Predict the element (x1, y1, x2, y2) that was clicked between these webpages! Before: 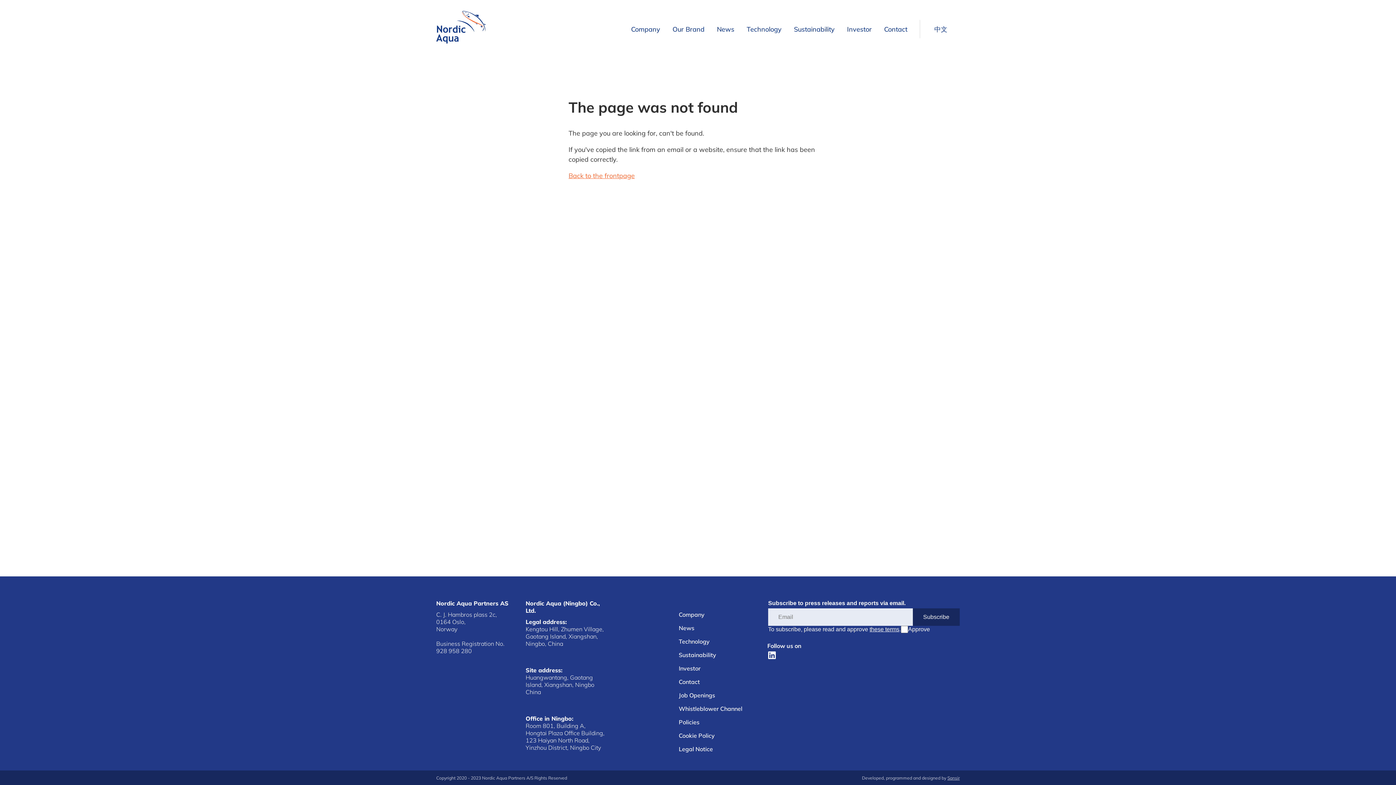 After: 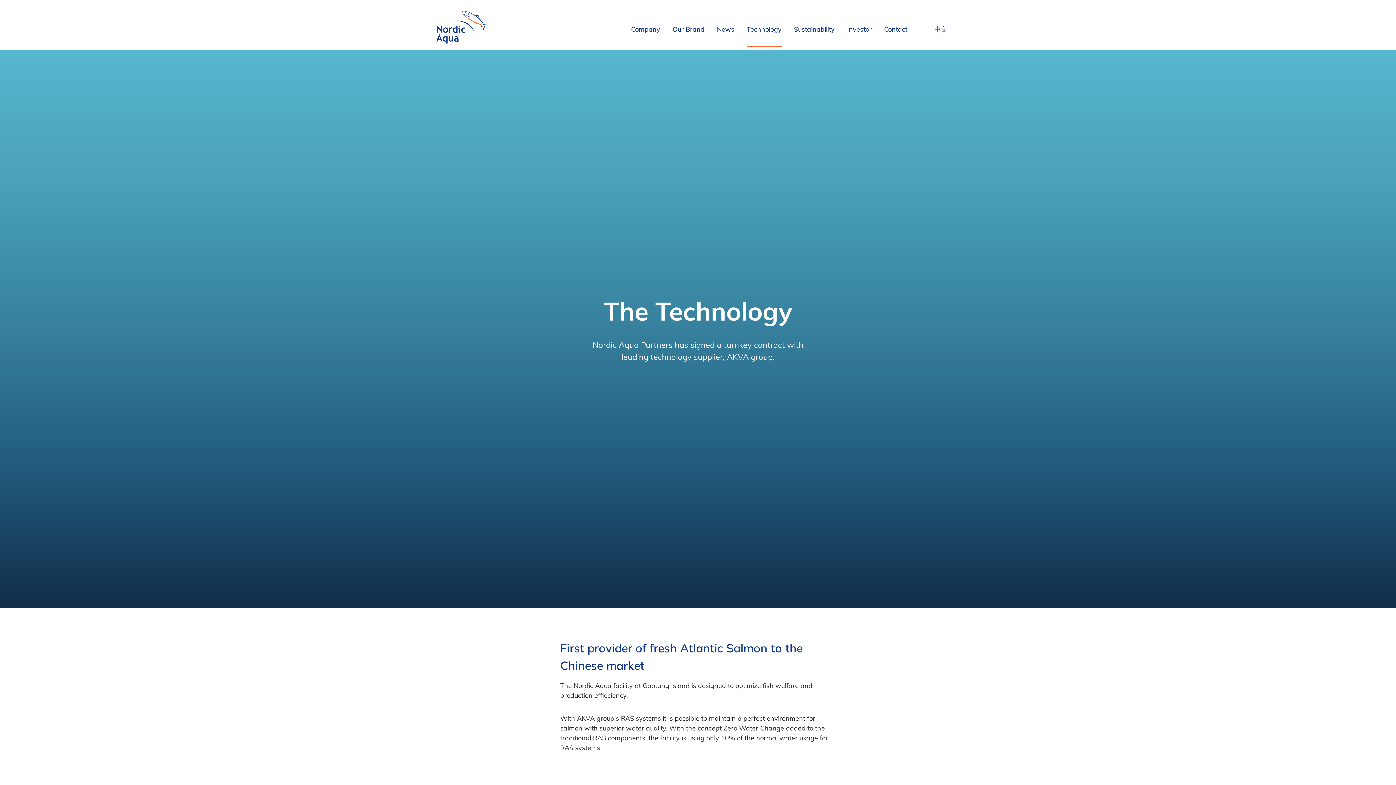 Action: bbox: (746, 15, 781, 42) label: Technology